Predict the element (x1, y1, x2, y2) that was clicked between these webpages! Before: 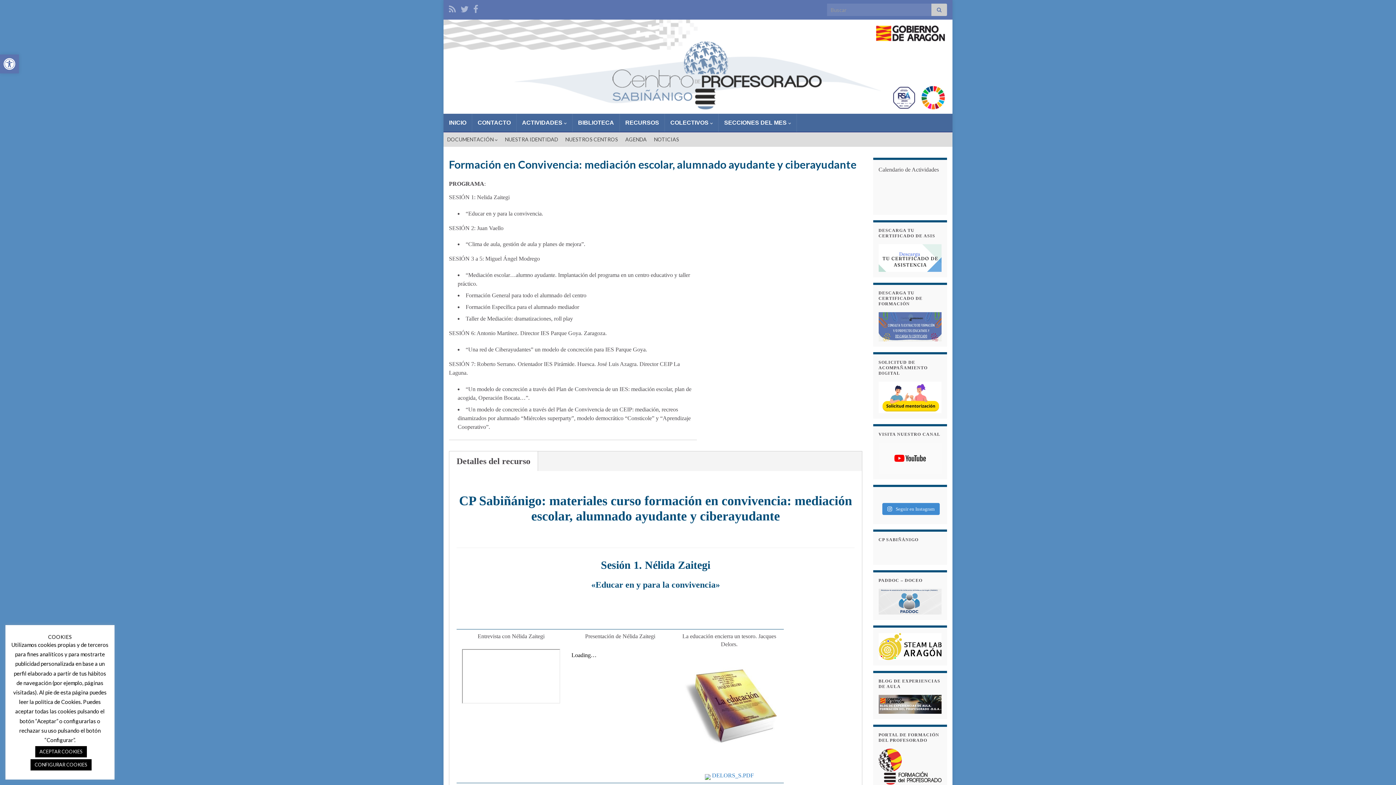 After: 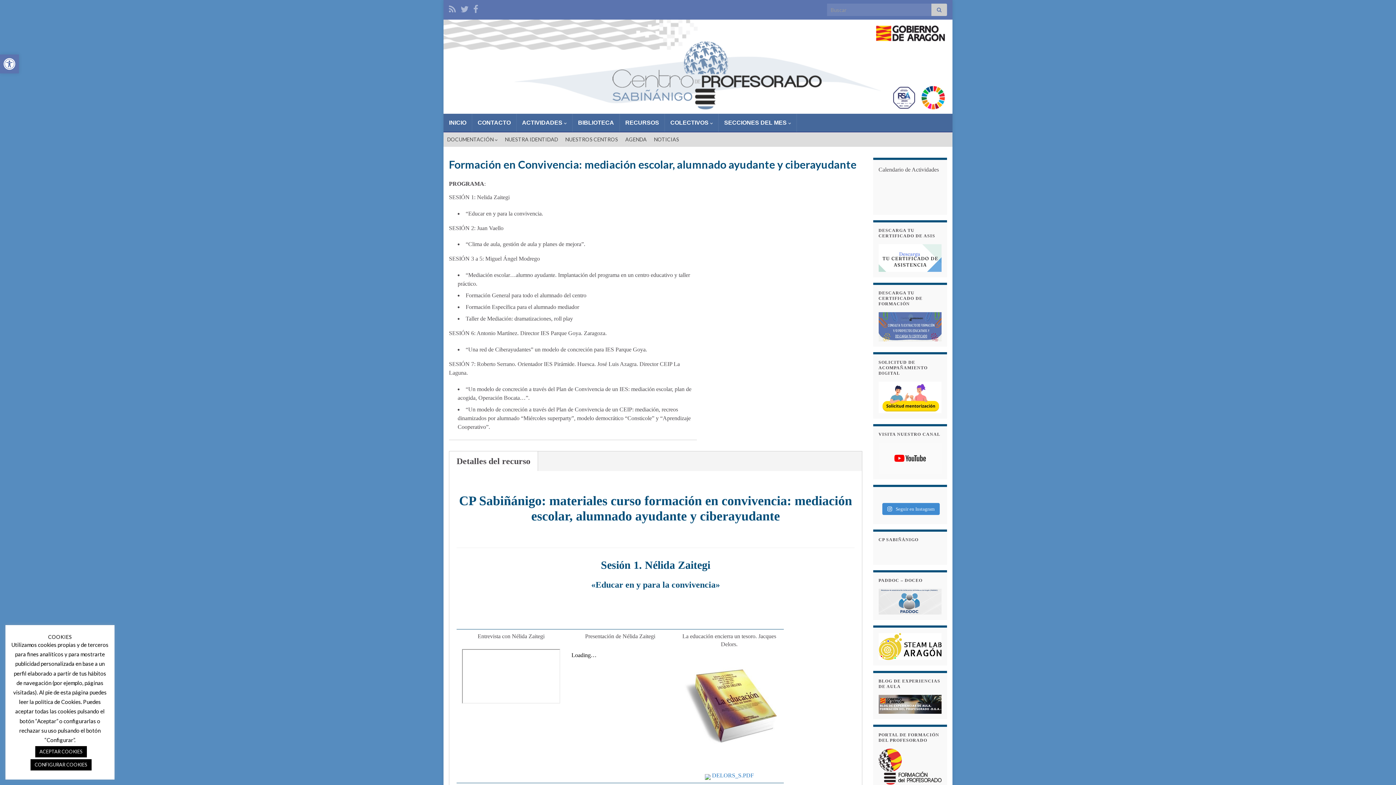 Action: bbox: (878, 393, 941, 400)